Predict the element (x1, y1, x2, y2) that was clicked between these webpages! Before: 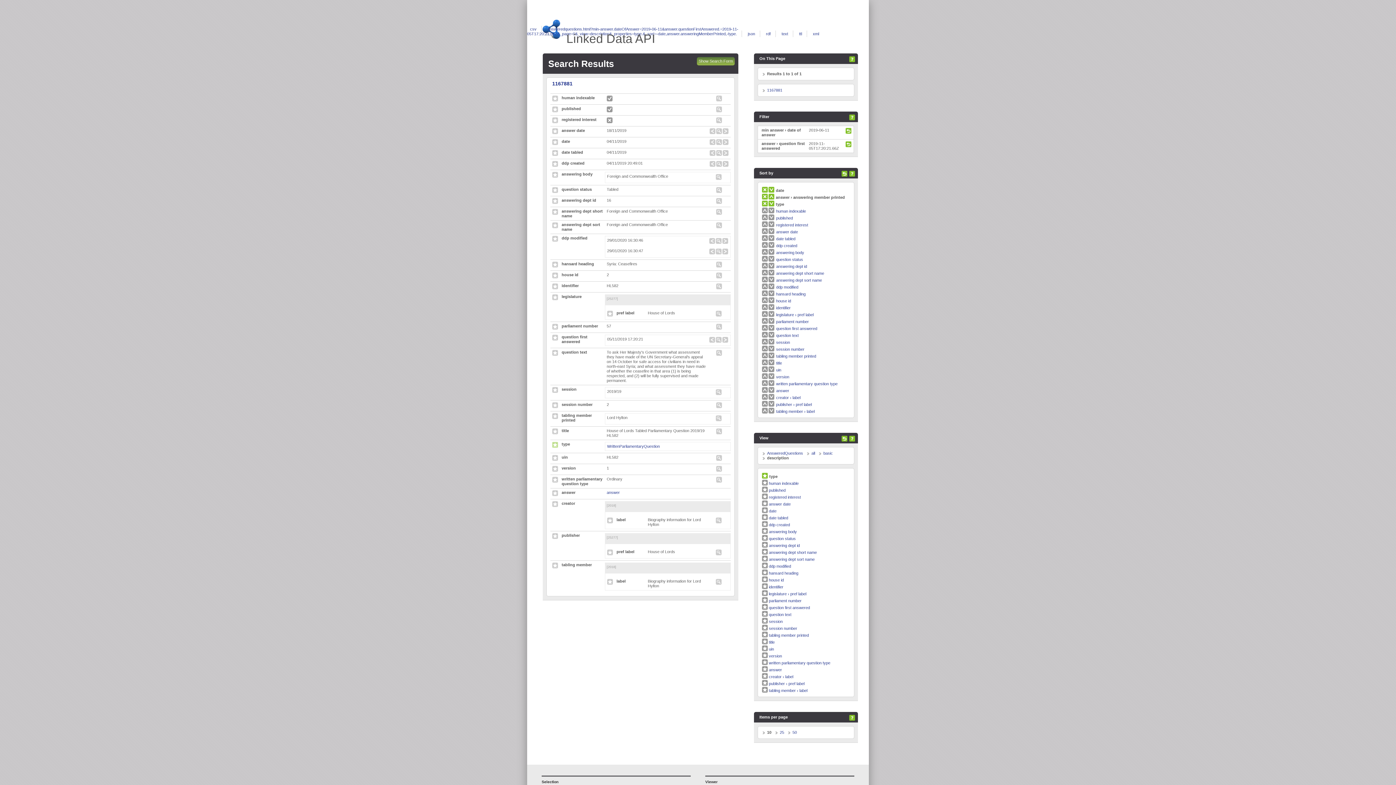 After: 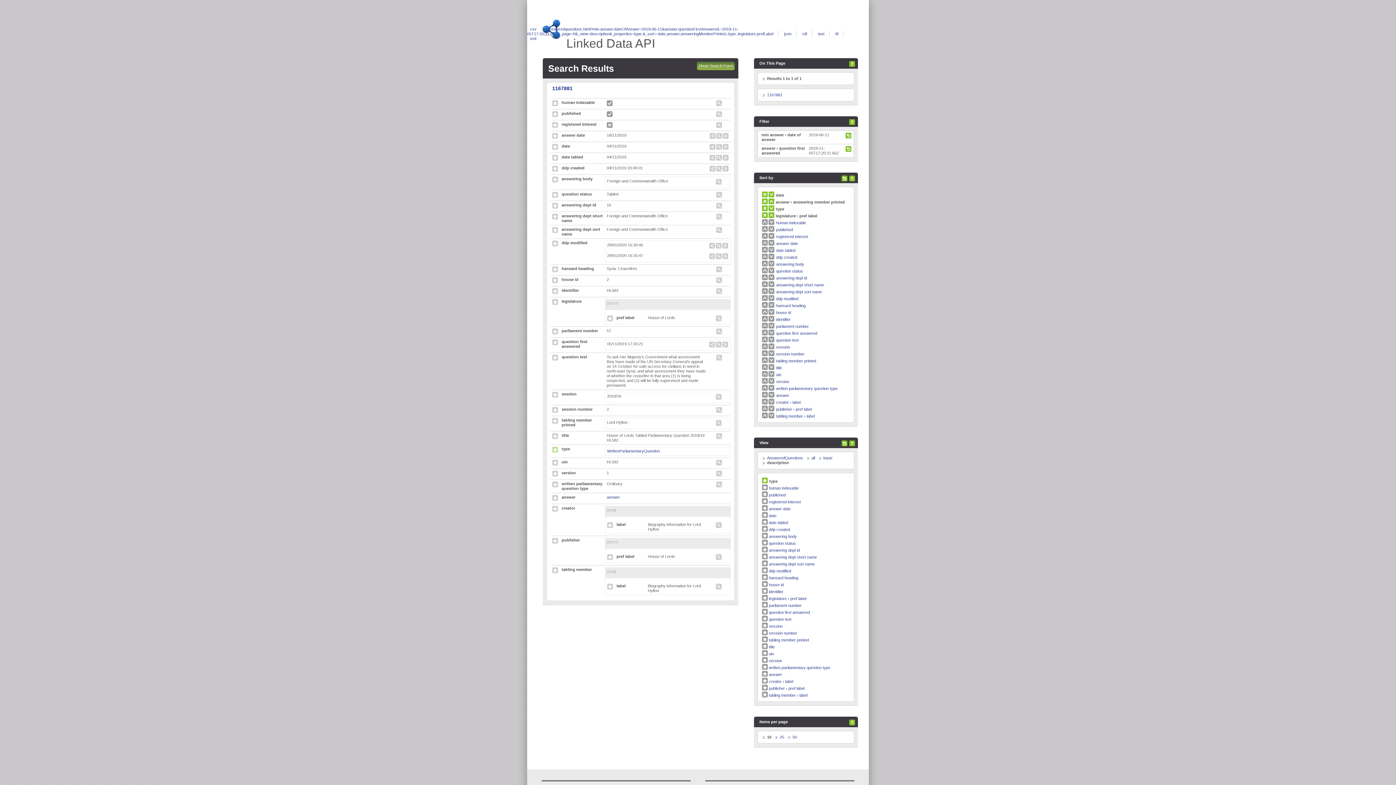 Action: bbox: (761, 312, 768, 317)